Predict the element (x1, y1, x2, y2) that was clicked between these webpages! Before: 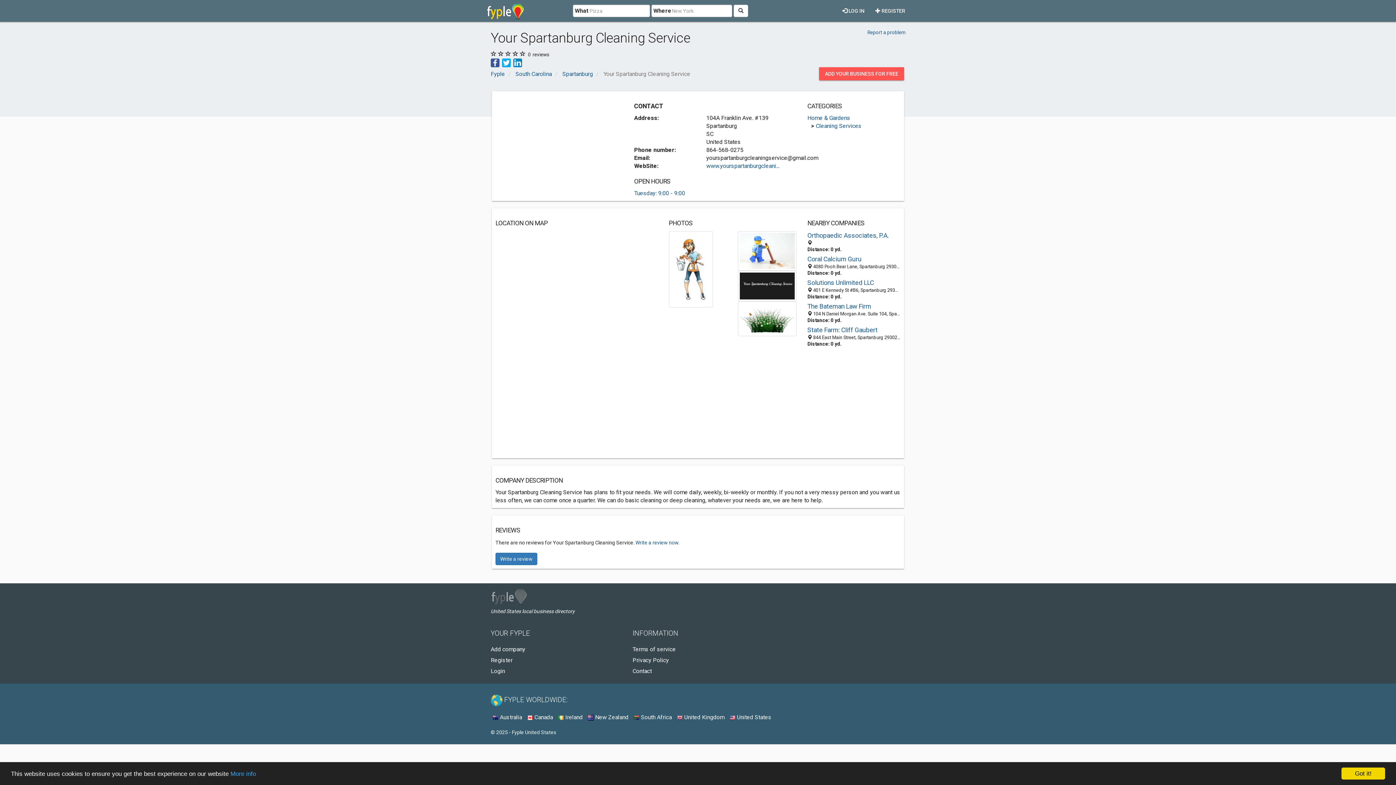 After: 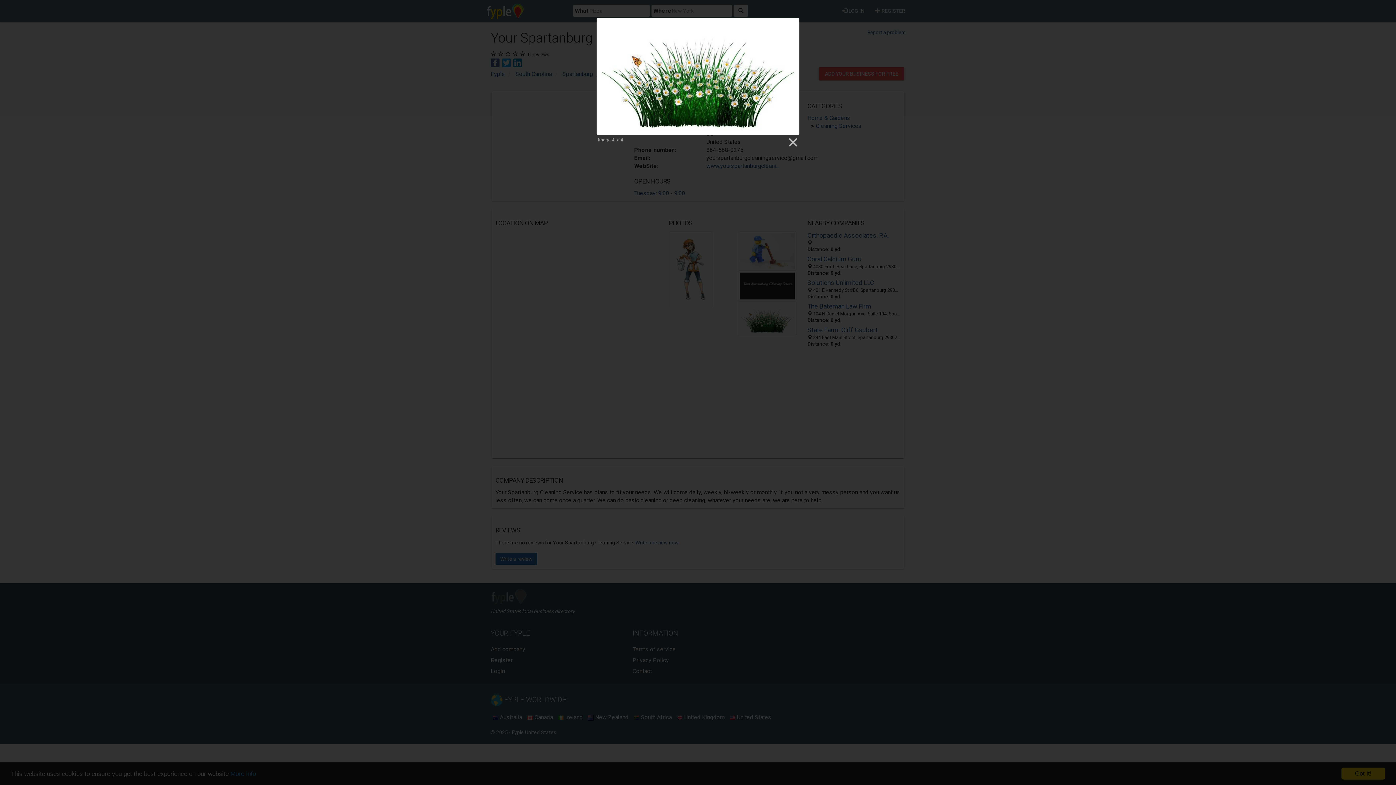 Action: bbox: (738, 315, 796, 321) label: View Your Spartanburg Cleaning Service larger image 4